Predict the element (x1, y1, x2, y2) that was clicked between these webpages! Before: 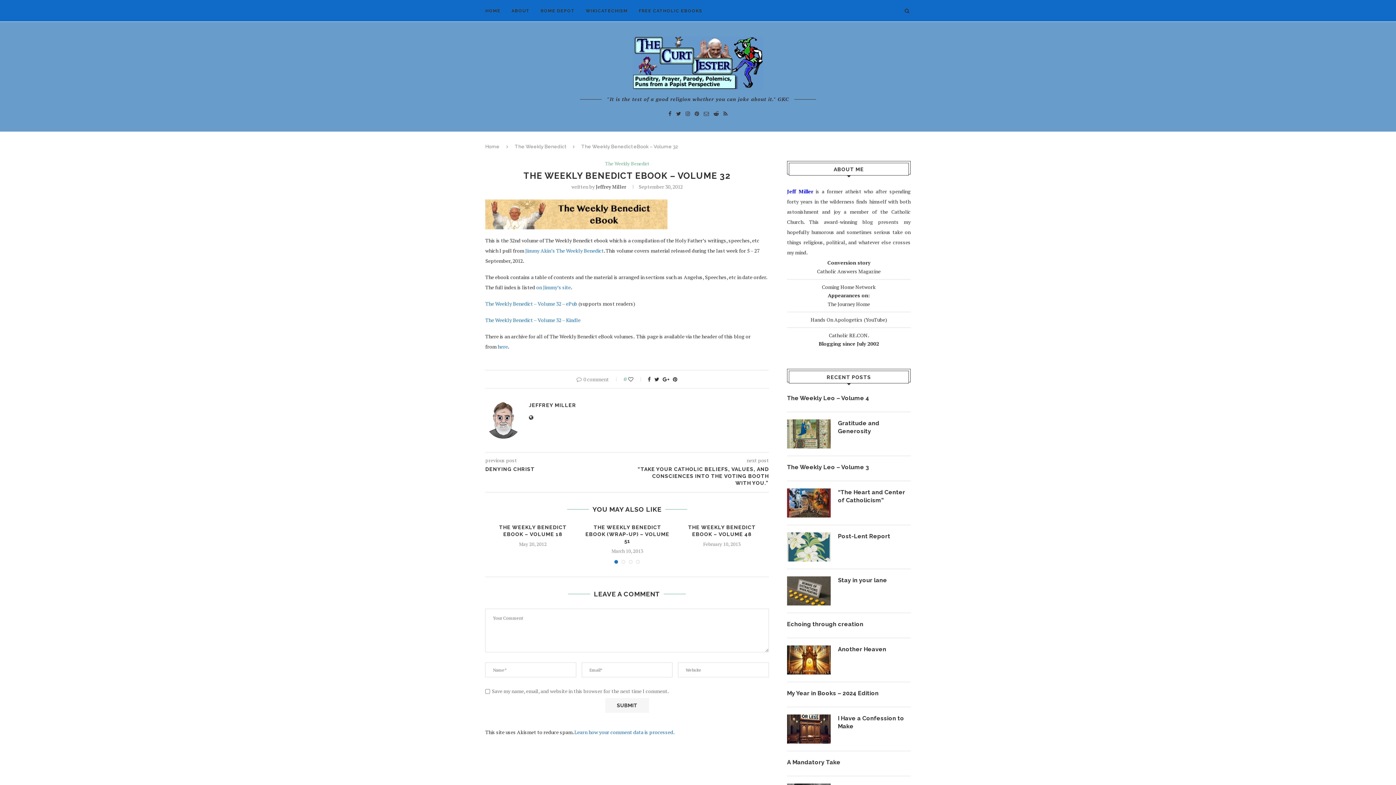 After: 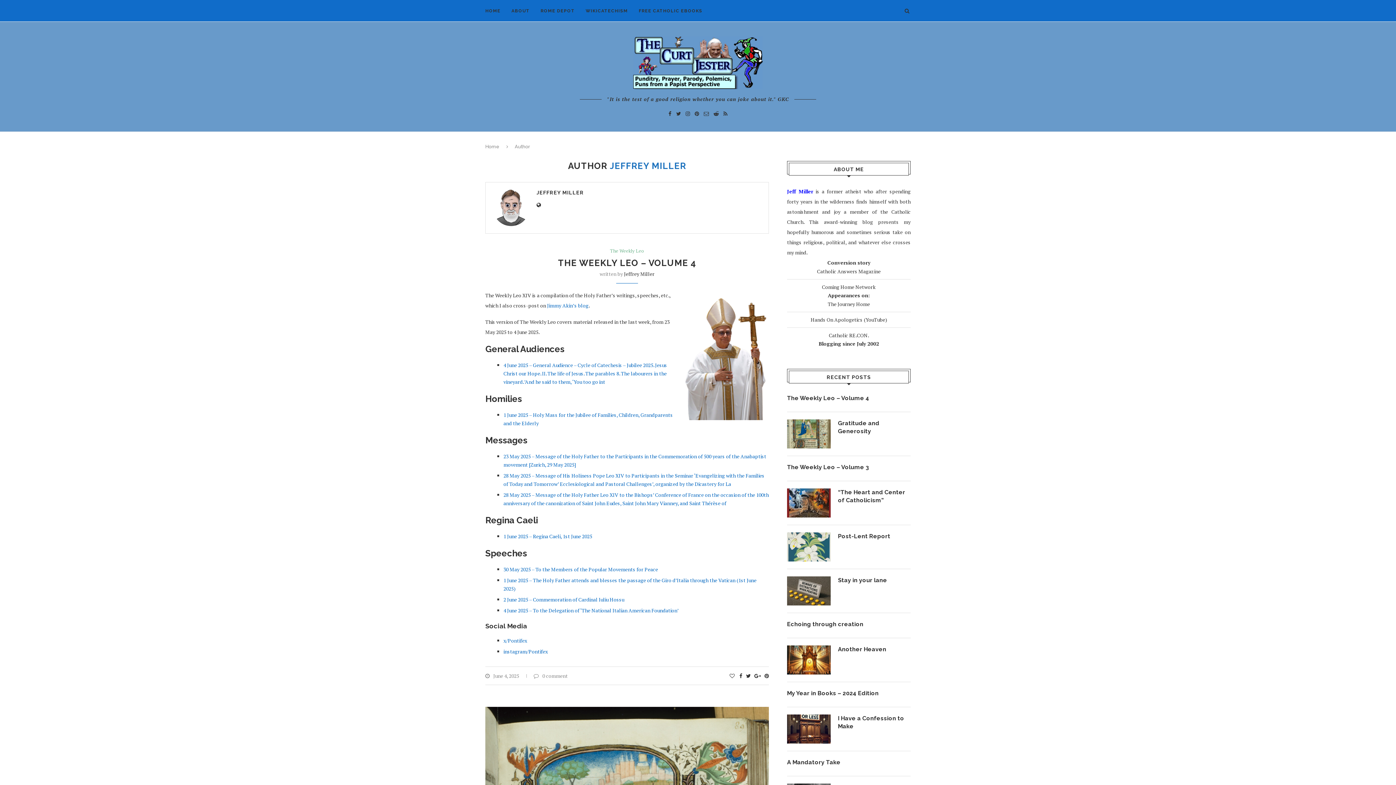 Action: bbox: (595, 183, 626, 190) label: Jeffrey Miller